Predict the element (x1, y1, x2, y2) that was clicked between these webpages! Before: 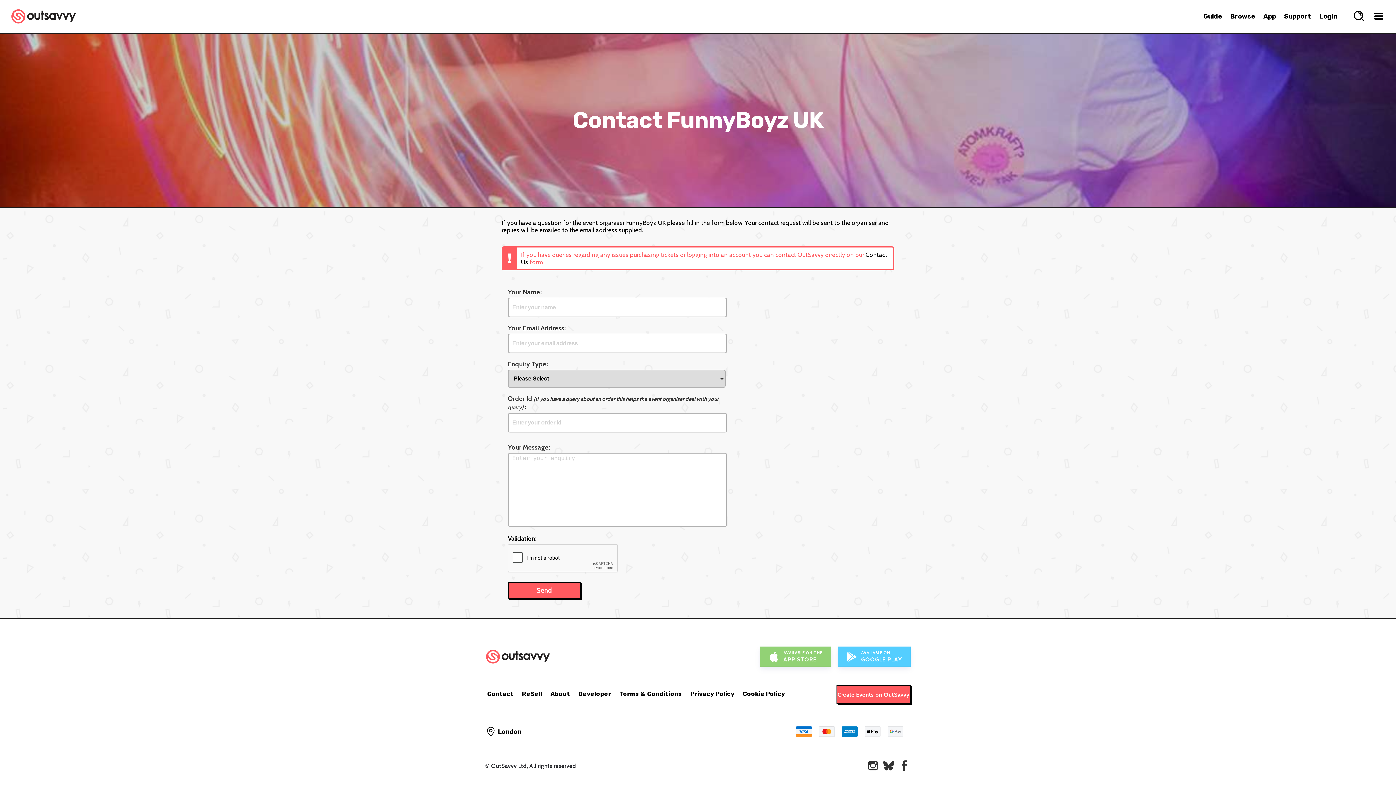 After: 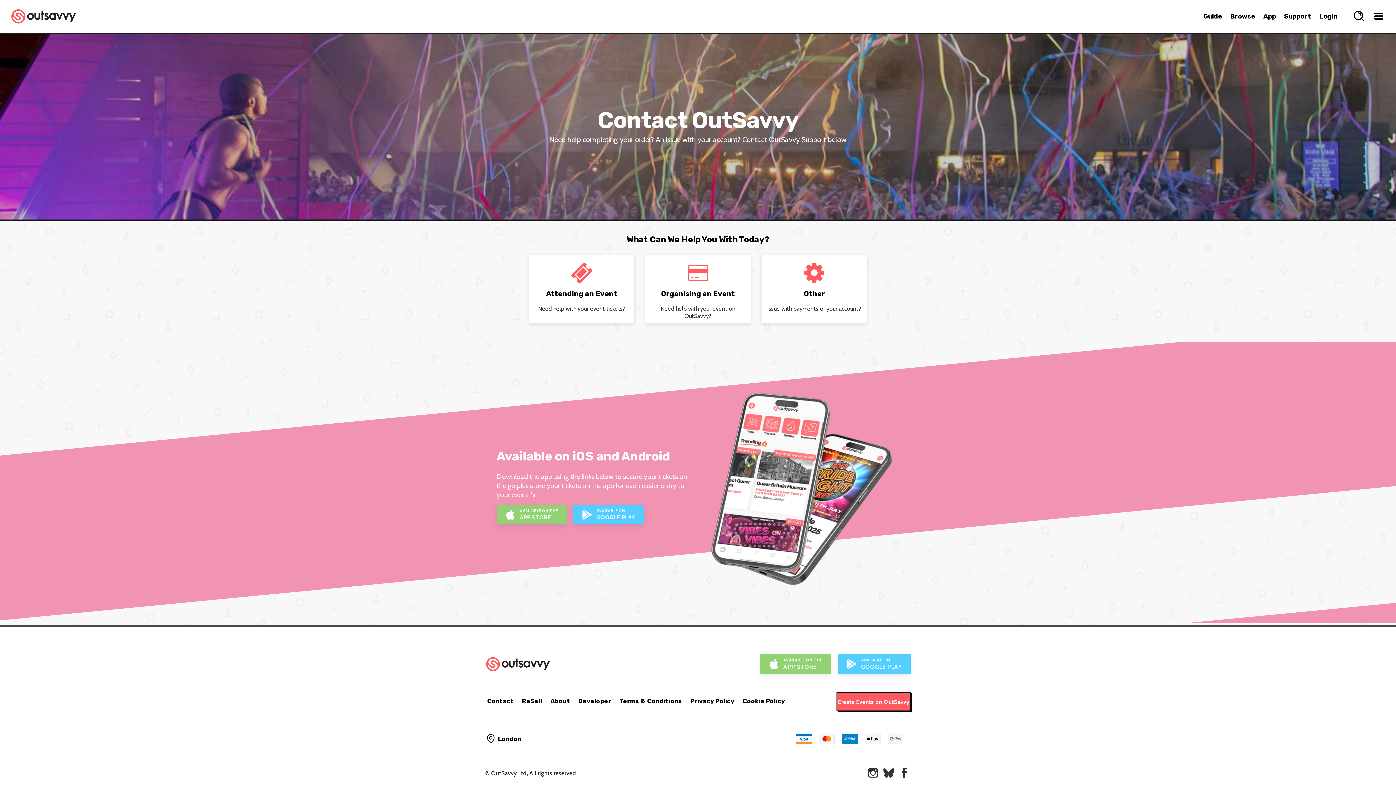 Action: bbox: (487, 690, 513, 697) label: Contact